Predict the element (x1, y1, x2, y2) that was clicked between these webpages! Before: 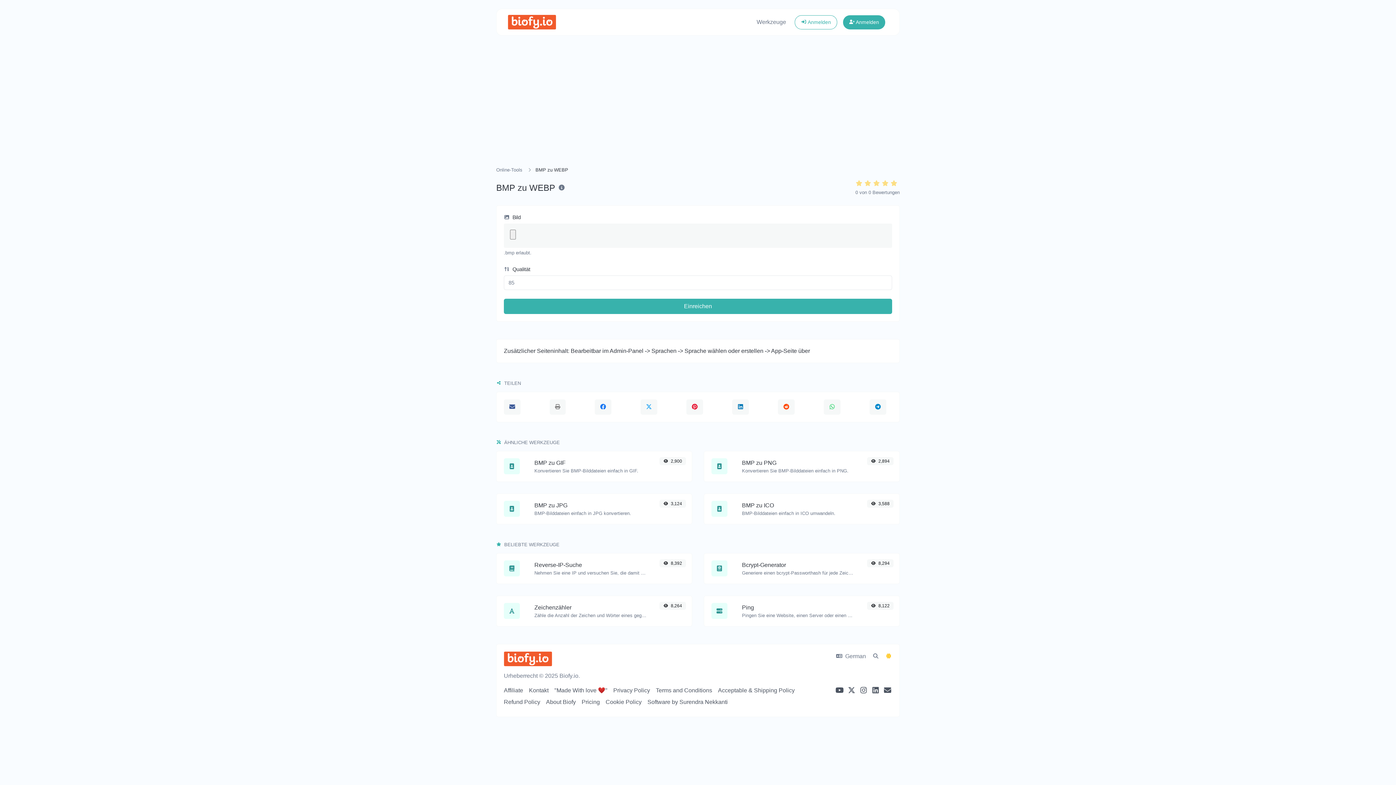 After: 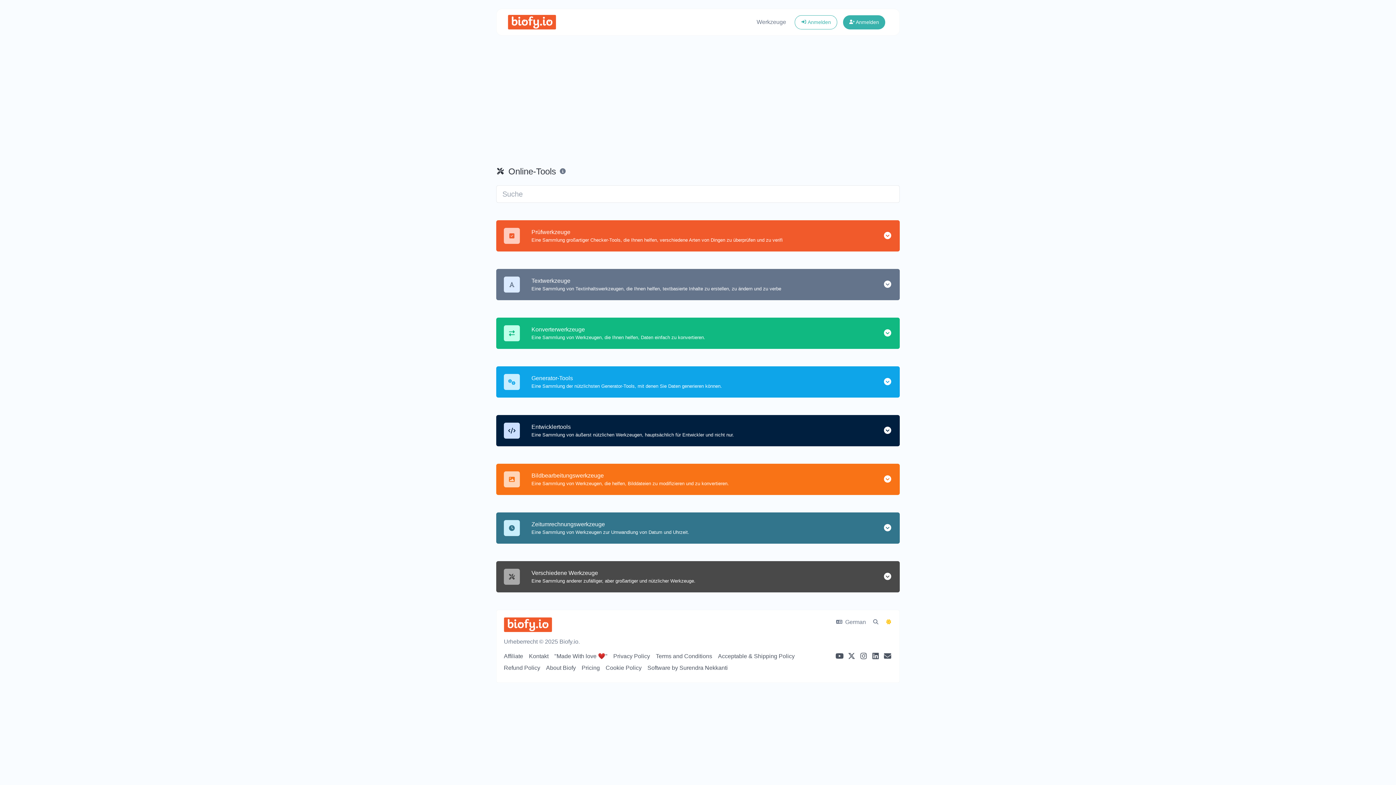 Action: label: Werkzeuge bbox: (753, 14, 789, 29)